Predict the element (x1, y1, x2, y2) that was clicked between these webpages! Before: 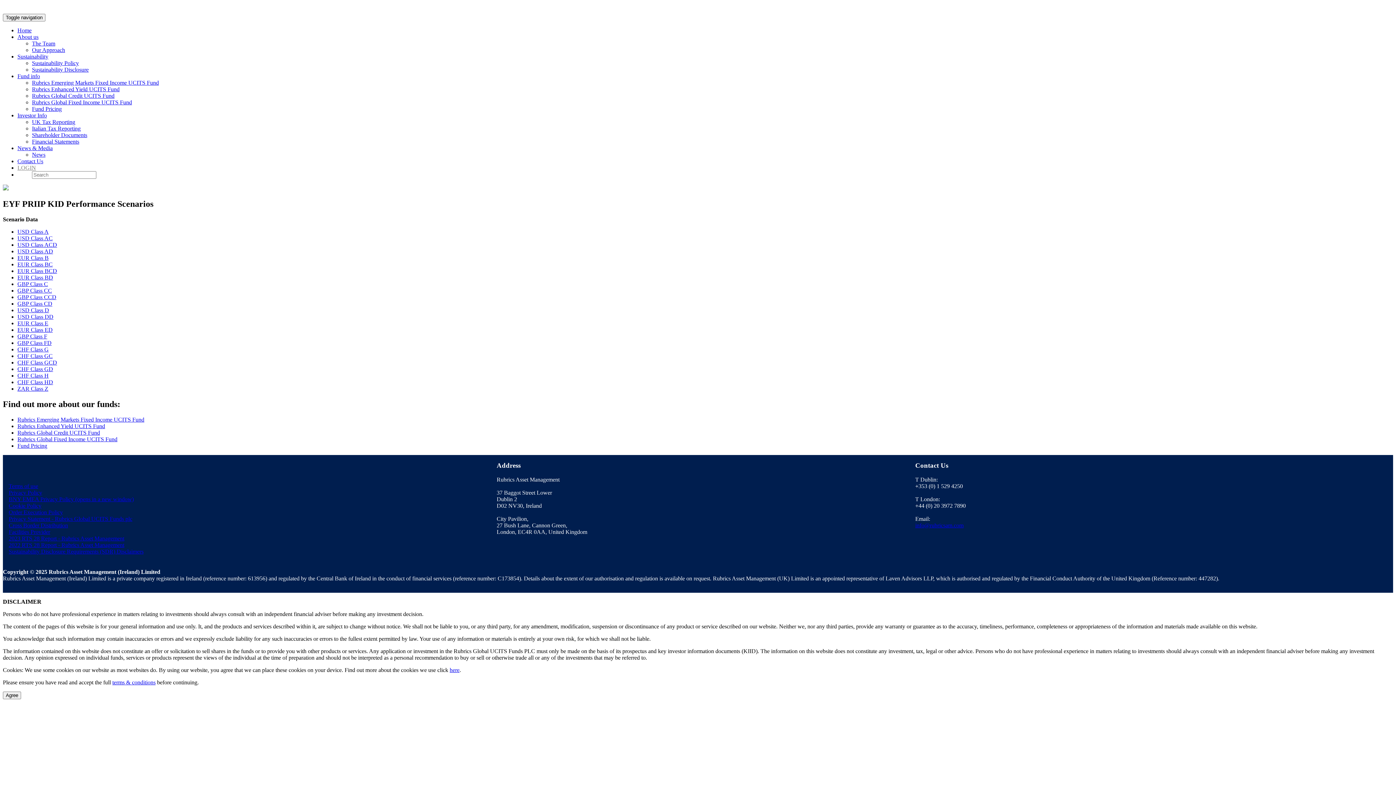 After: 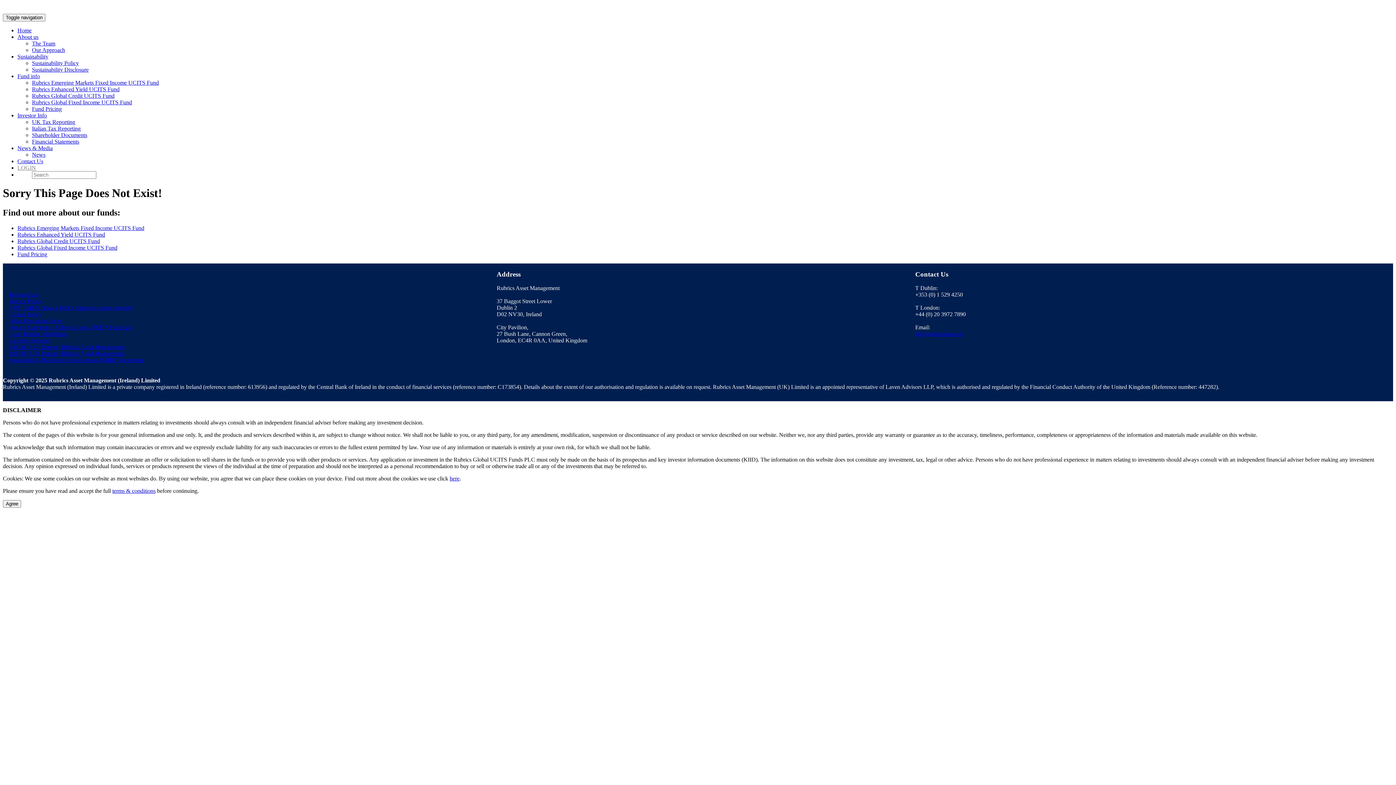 Action: label: CHF Class GCD bbox: (17, 359, 57, 365)